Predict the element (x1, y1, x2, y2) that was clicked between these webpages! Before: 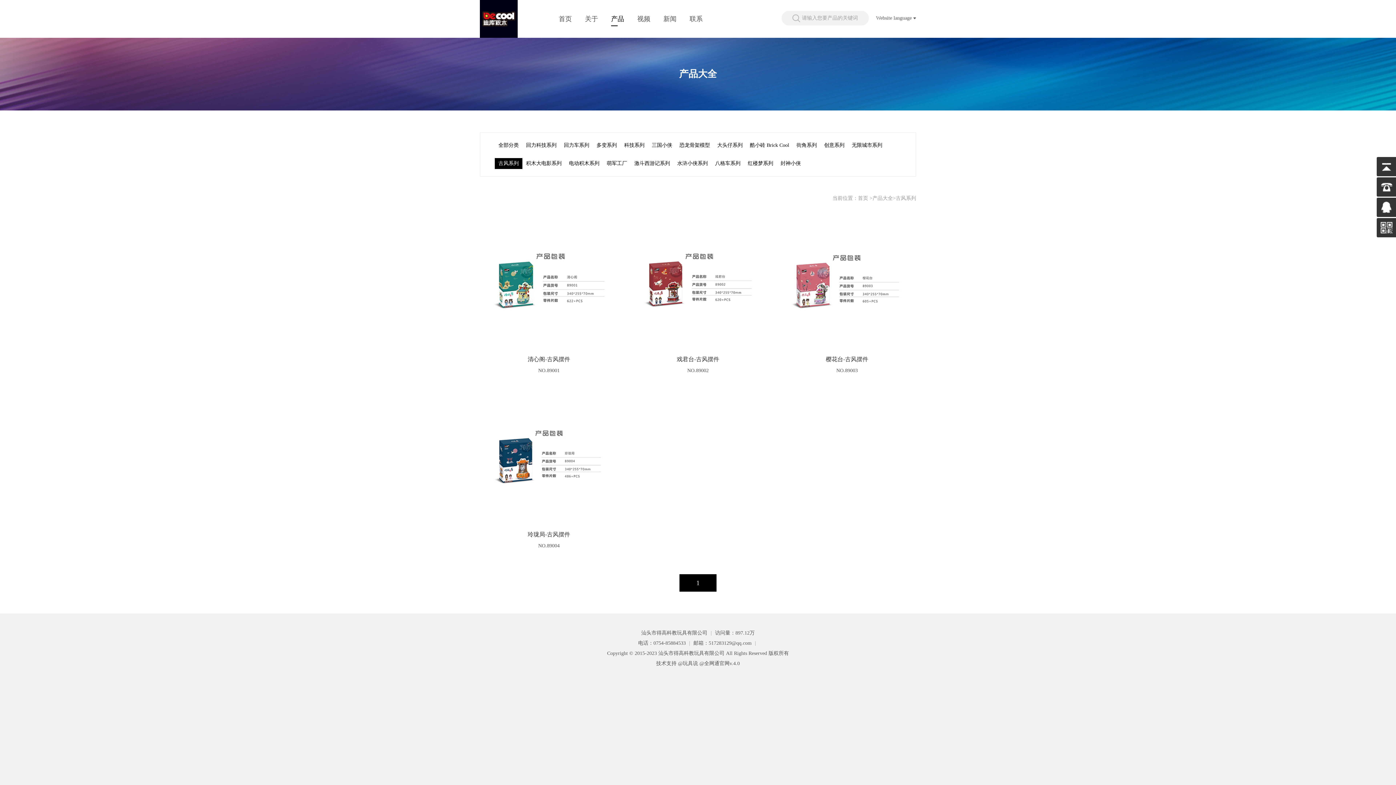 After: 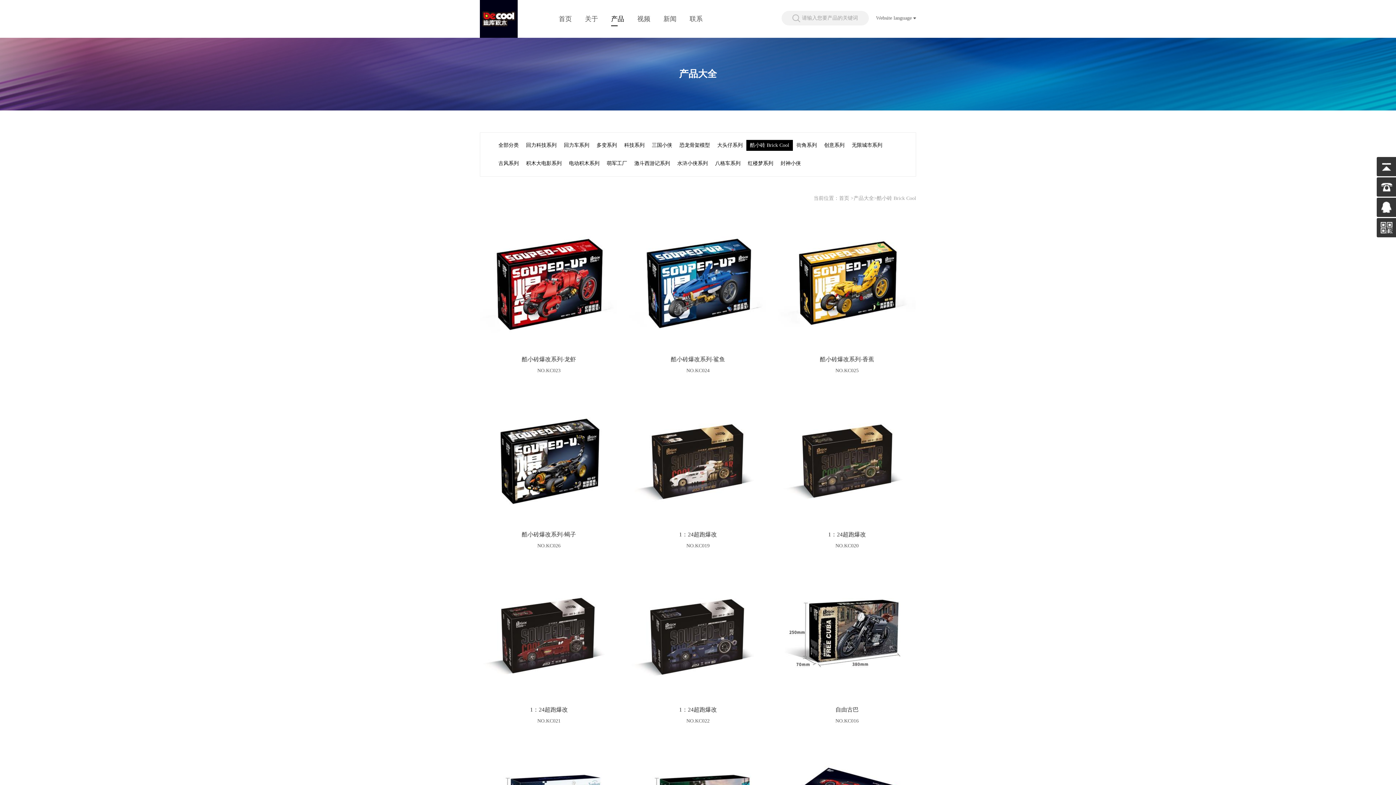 Action: bbox: (746, 140, 793, 150) label: 酷小砖 Brick Cool